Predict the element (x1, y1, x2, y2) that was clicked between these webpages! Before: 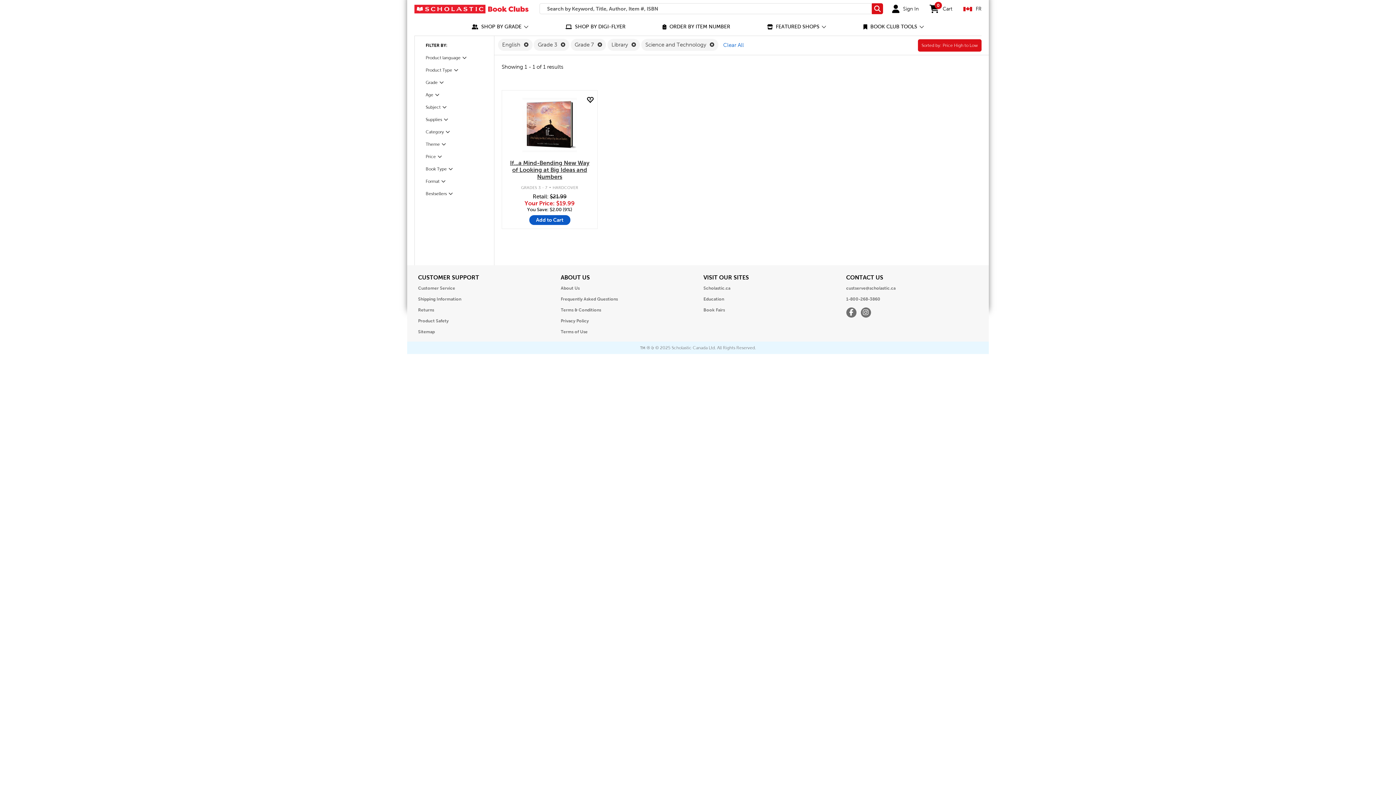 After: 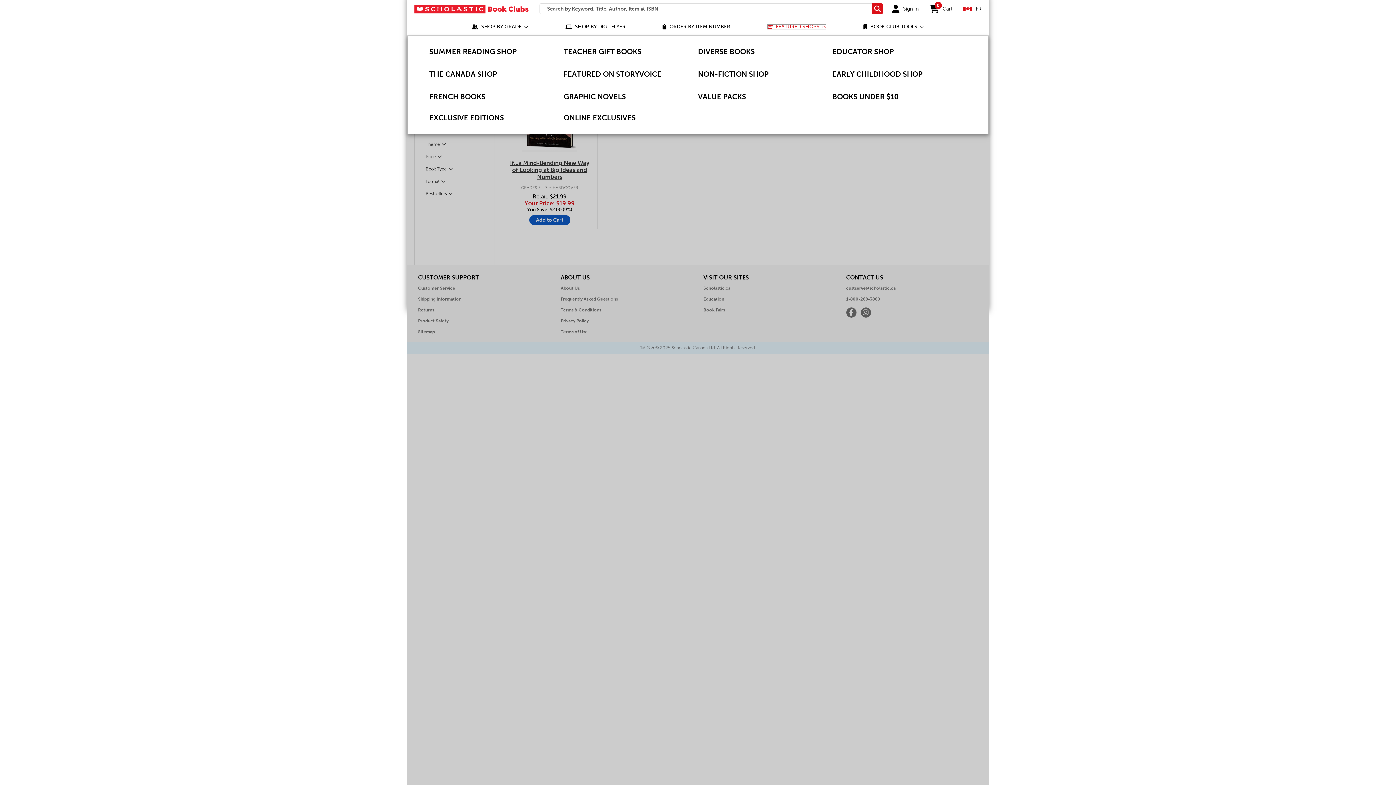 Action: bbox: (767, 24, 826, 29) label: FEATURED SHOPS